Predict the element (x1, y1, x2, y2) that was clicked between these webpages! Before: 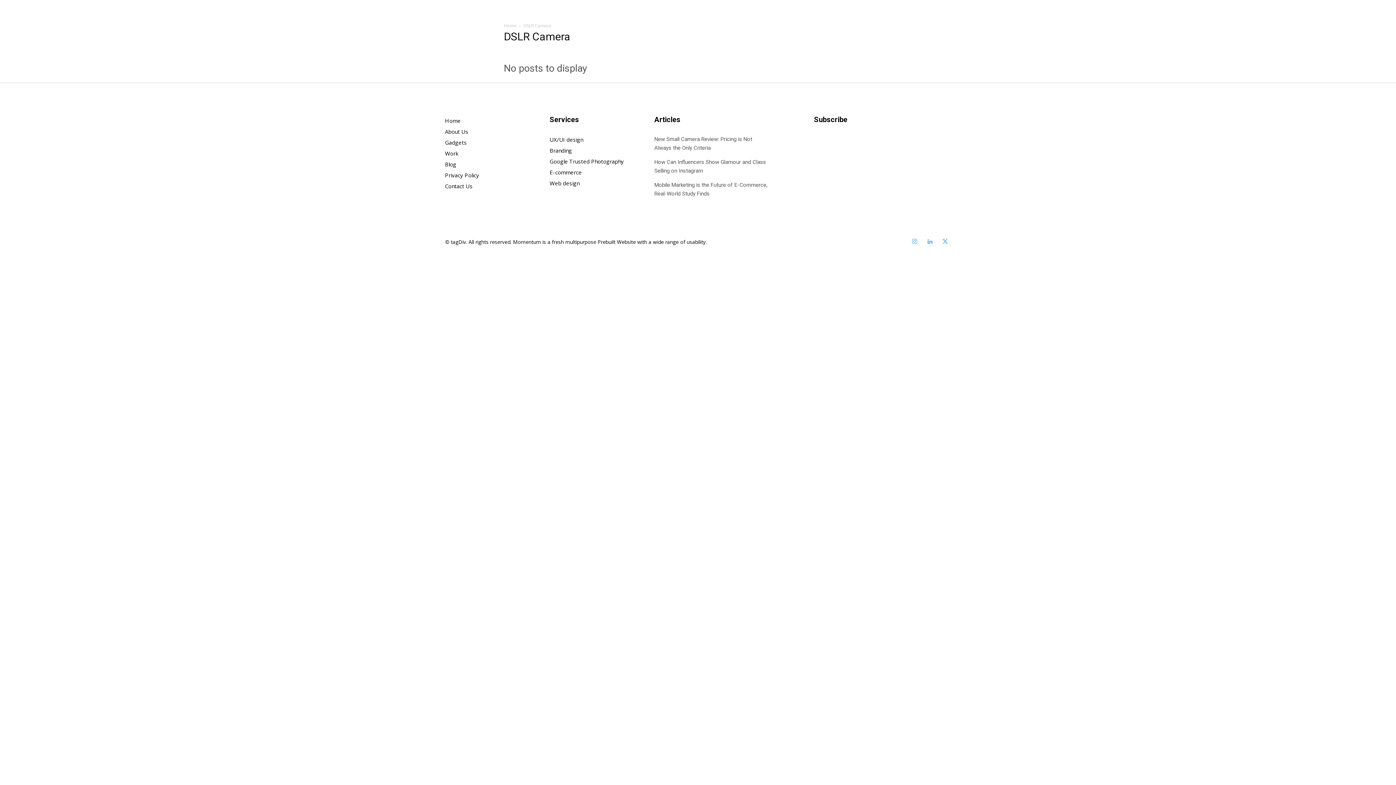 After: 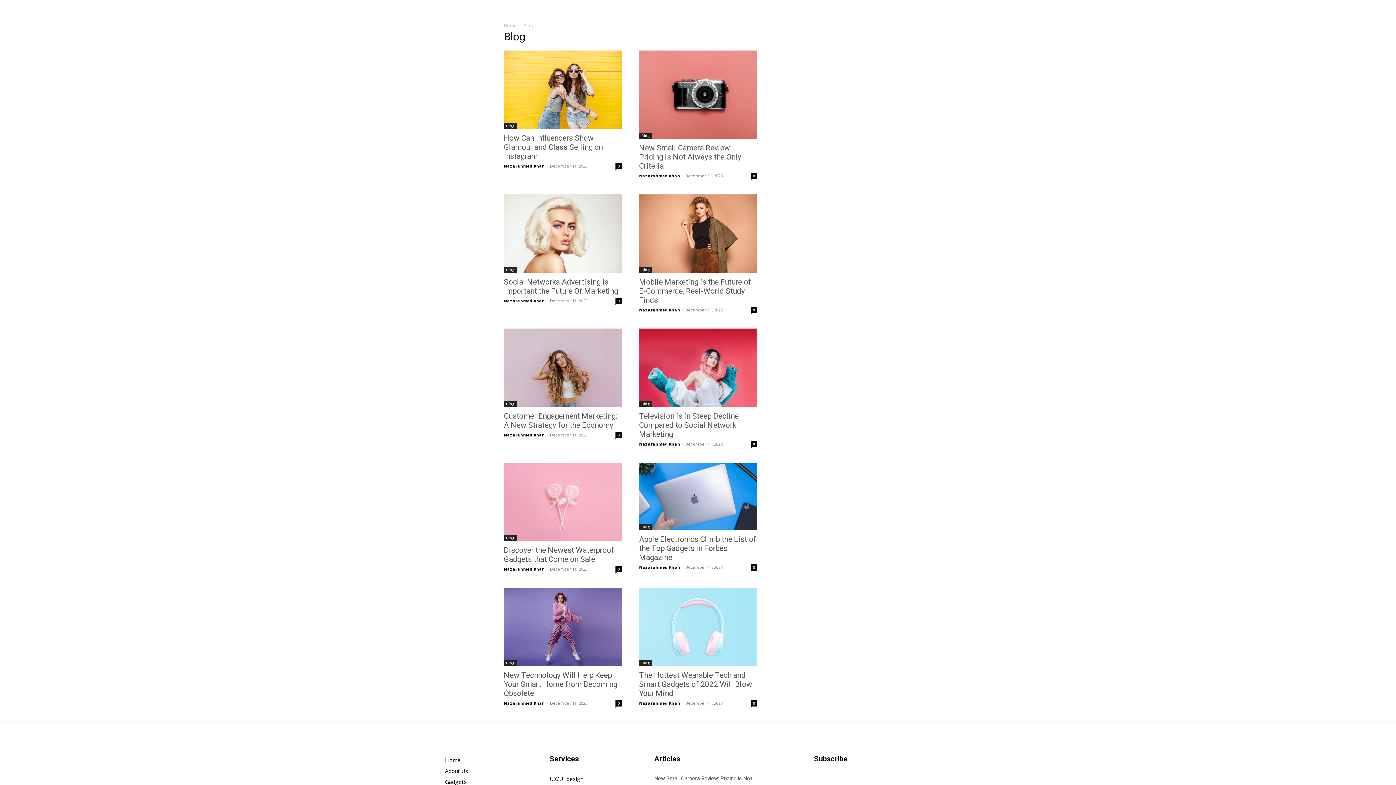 Action: label: Blog bbox: (445, 158, 532, 169)